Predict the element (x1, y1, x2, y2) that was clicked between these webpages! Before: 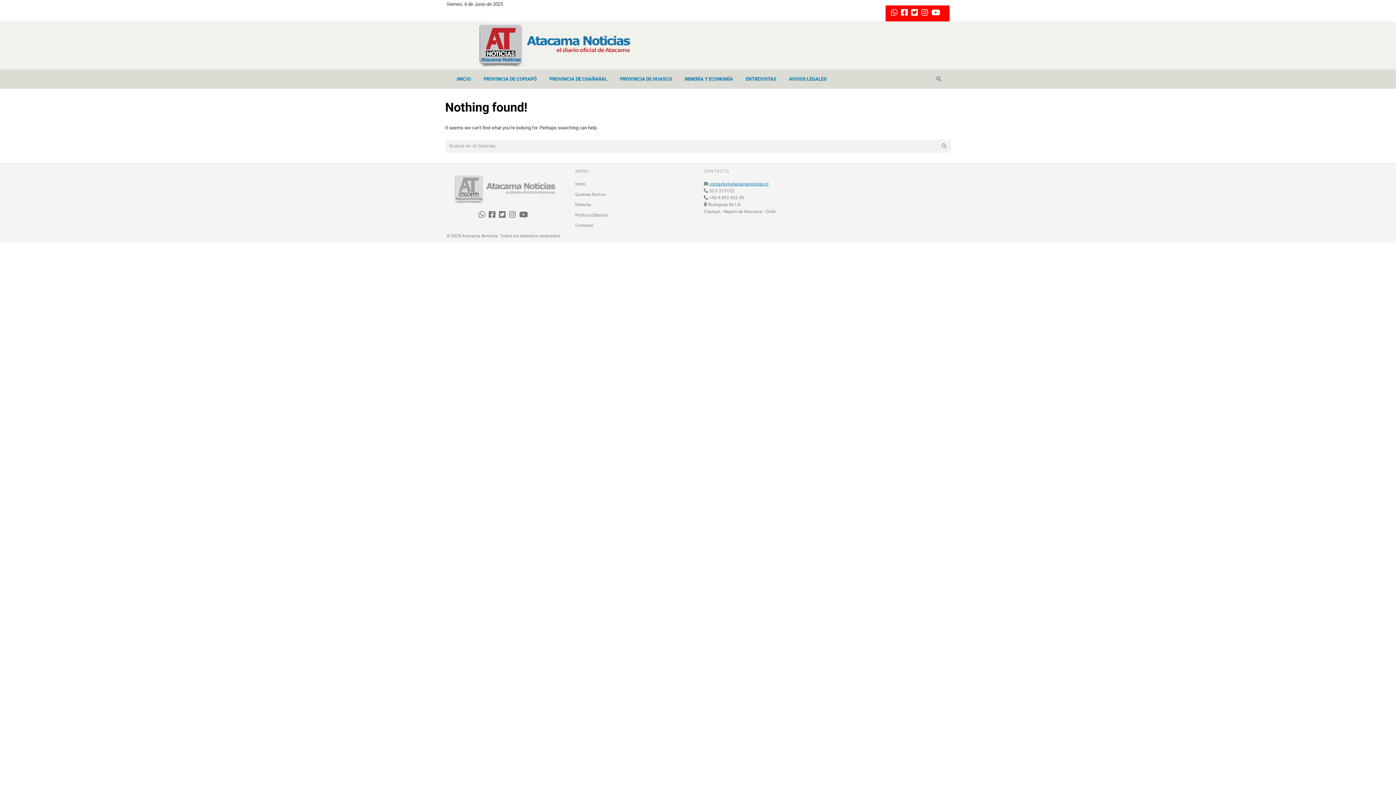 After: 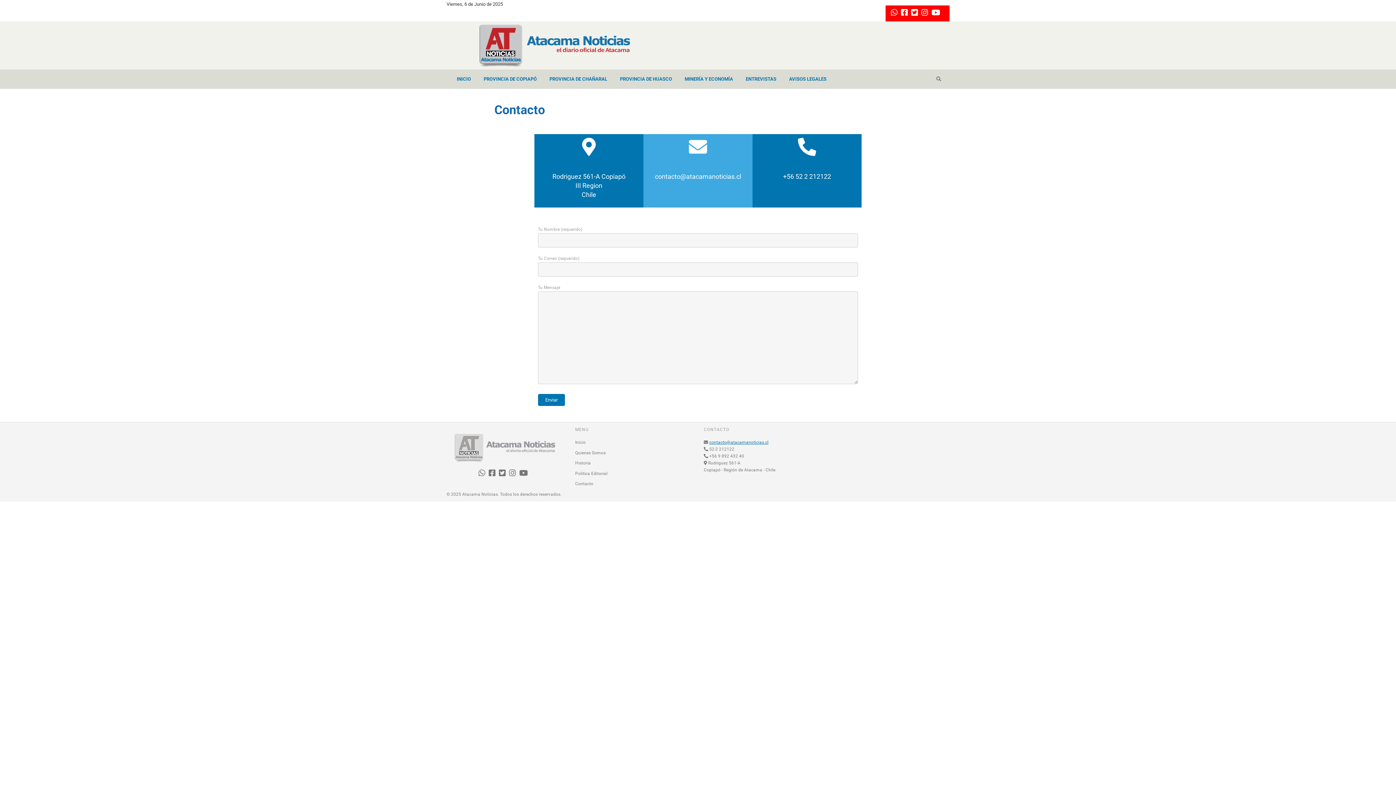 Action: bbox: (575, 222, 593, 228) label: Contacto